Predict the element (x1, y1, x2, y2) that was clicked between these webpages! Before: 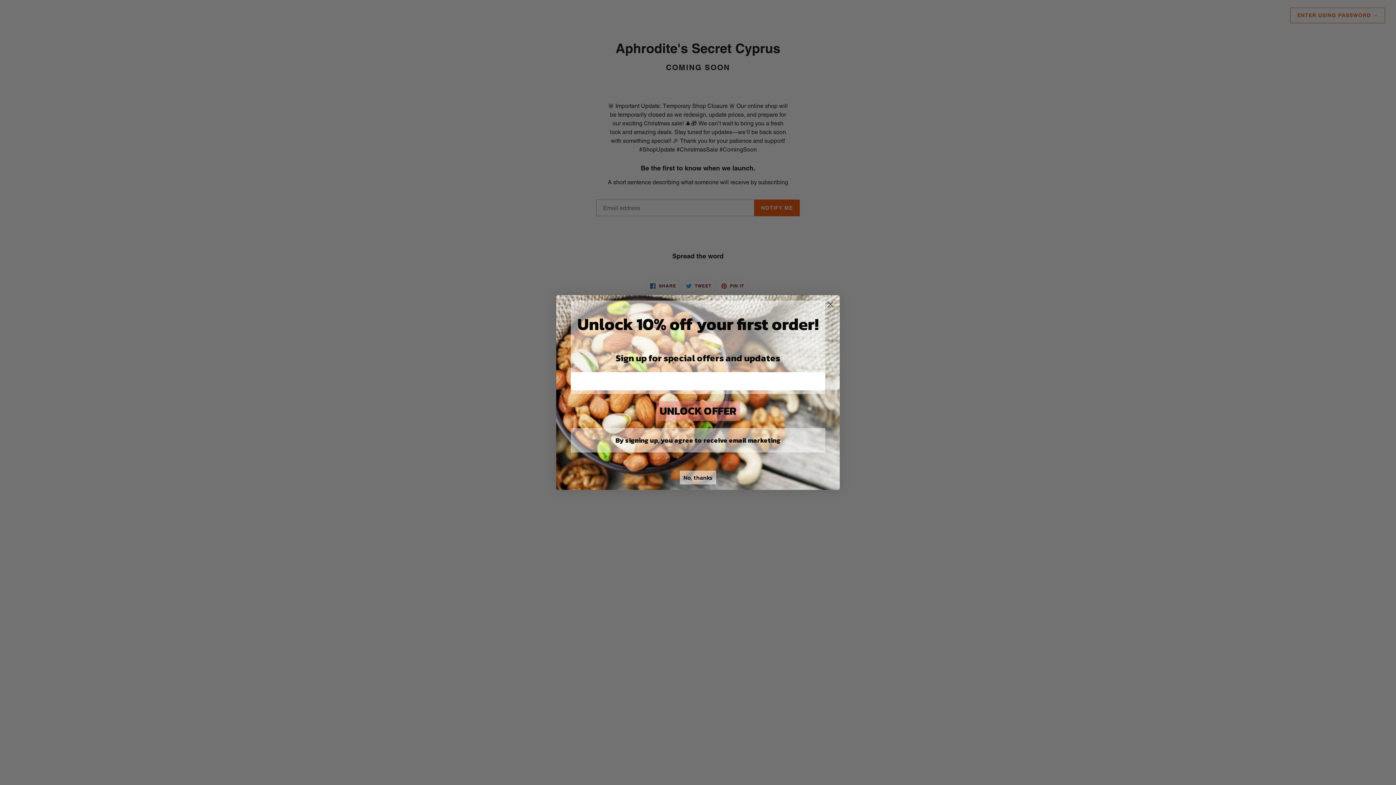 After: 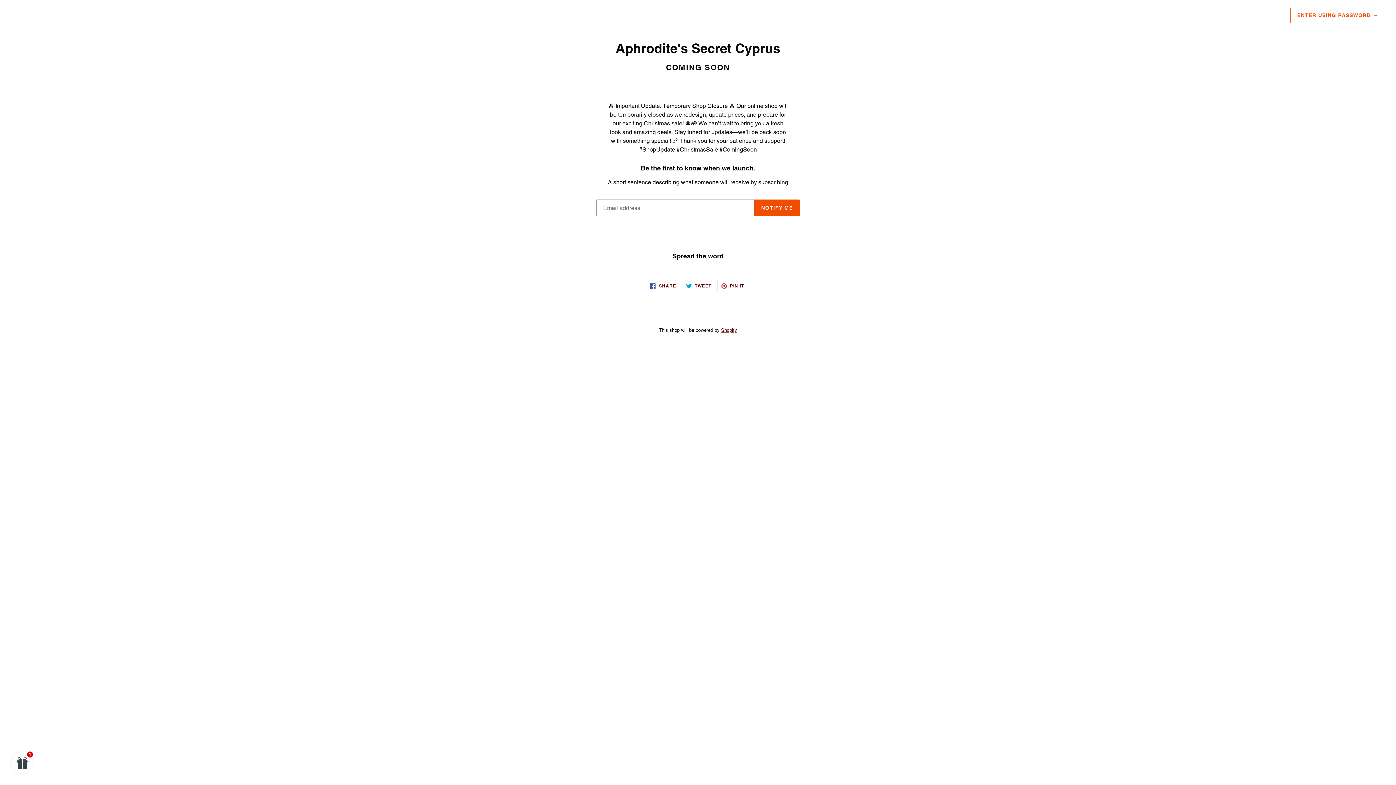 Action: bbox: (680, 470, 716, 484) label: No, thanks